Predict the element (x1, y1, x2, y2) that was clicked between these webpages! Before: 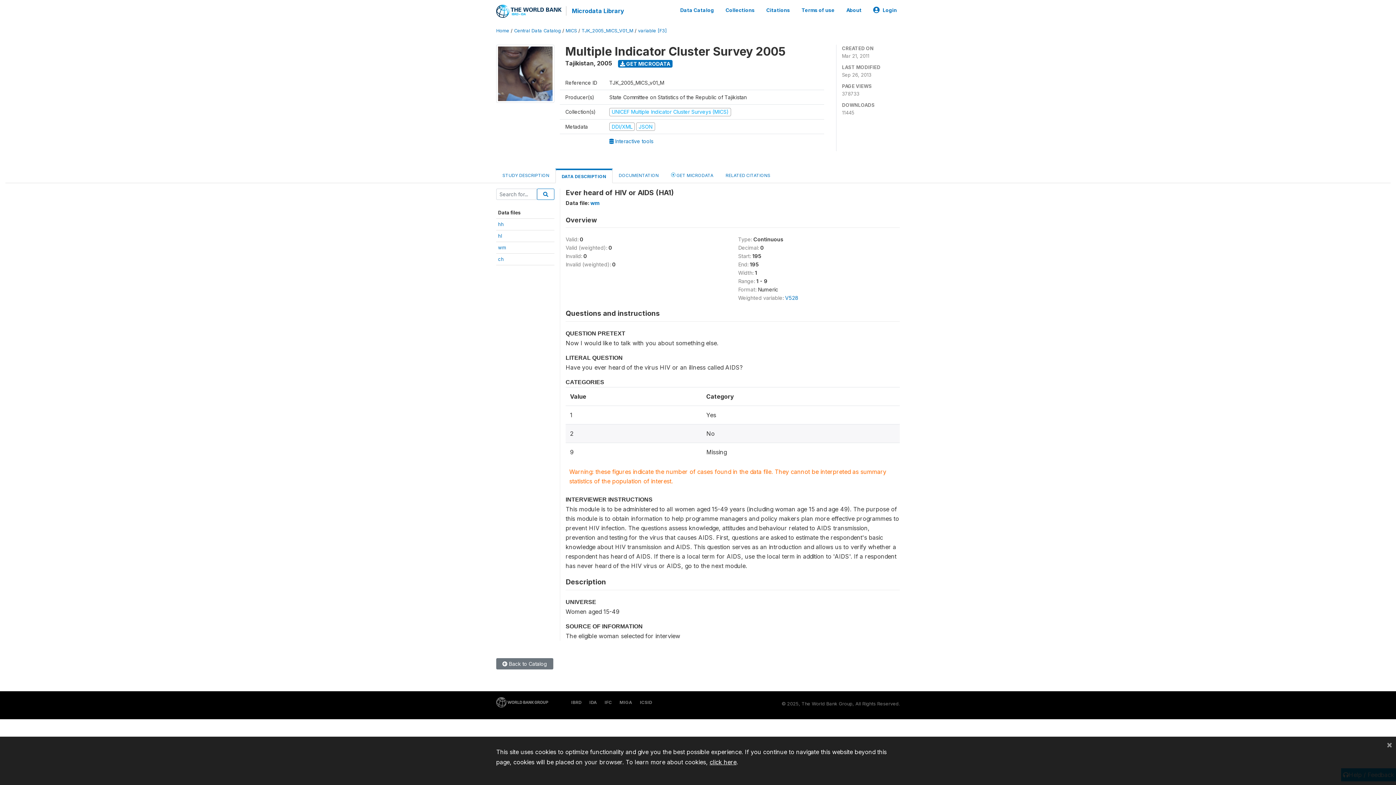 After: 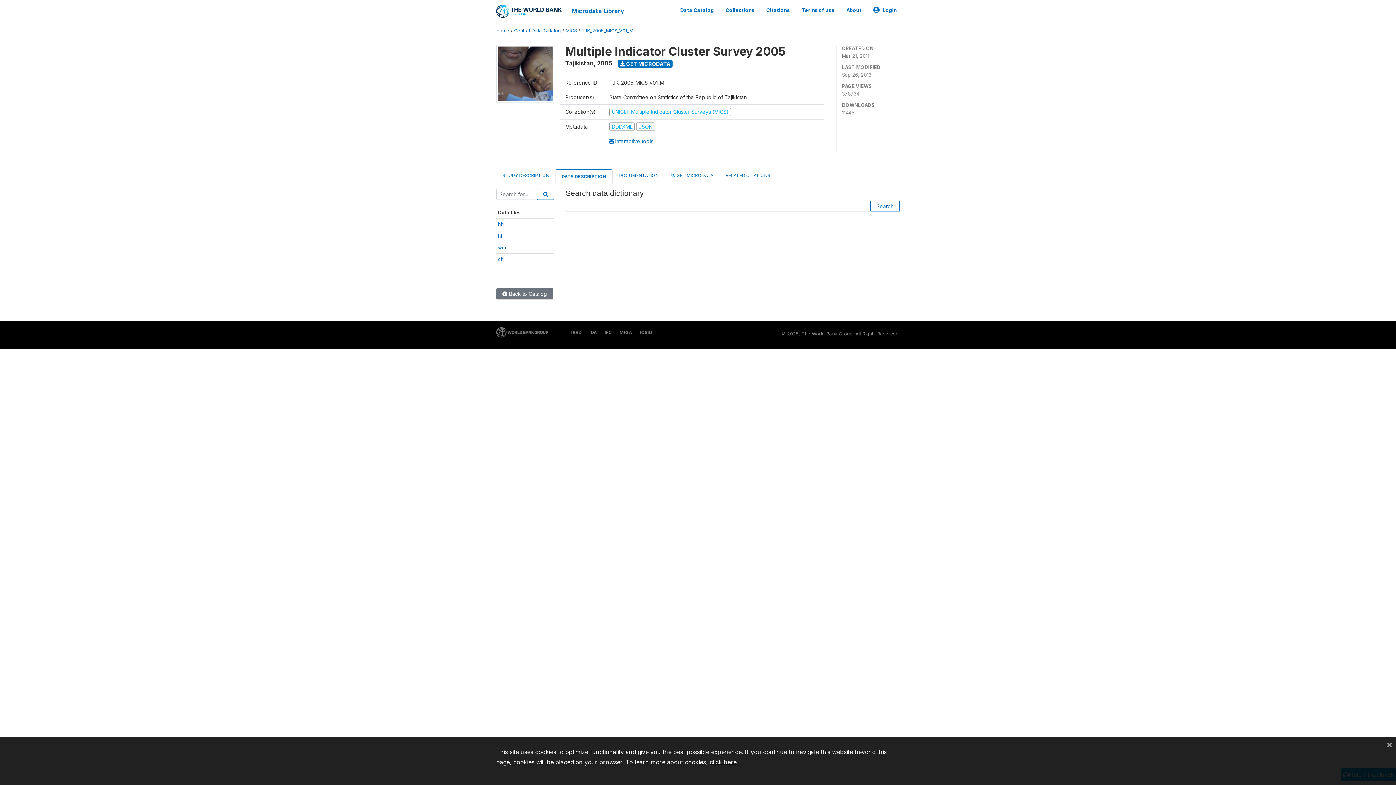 Action: bbox: (537, 188, 554, 200)